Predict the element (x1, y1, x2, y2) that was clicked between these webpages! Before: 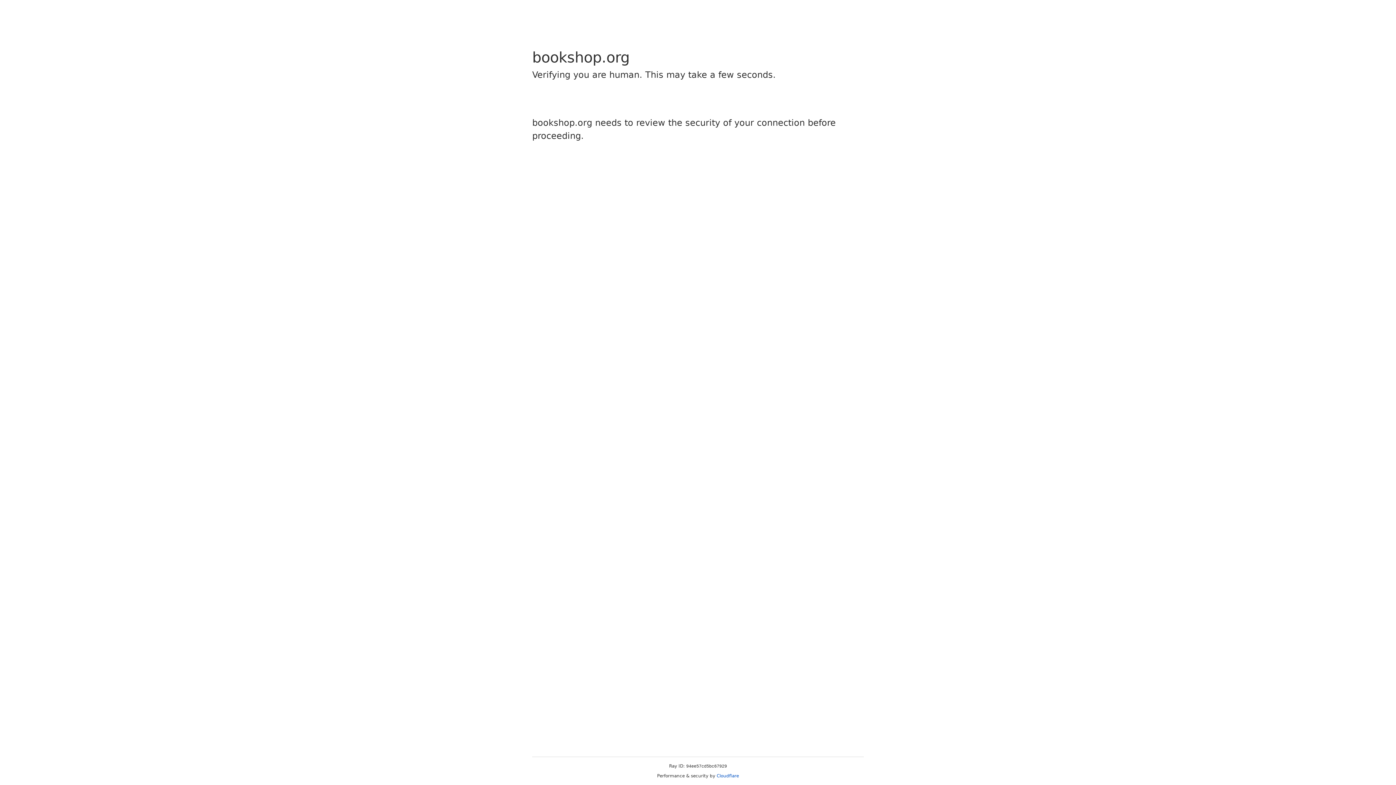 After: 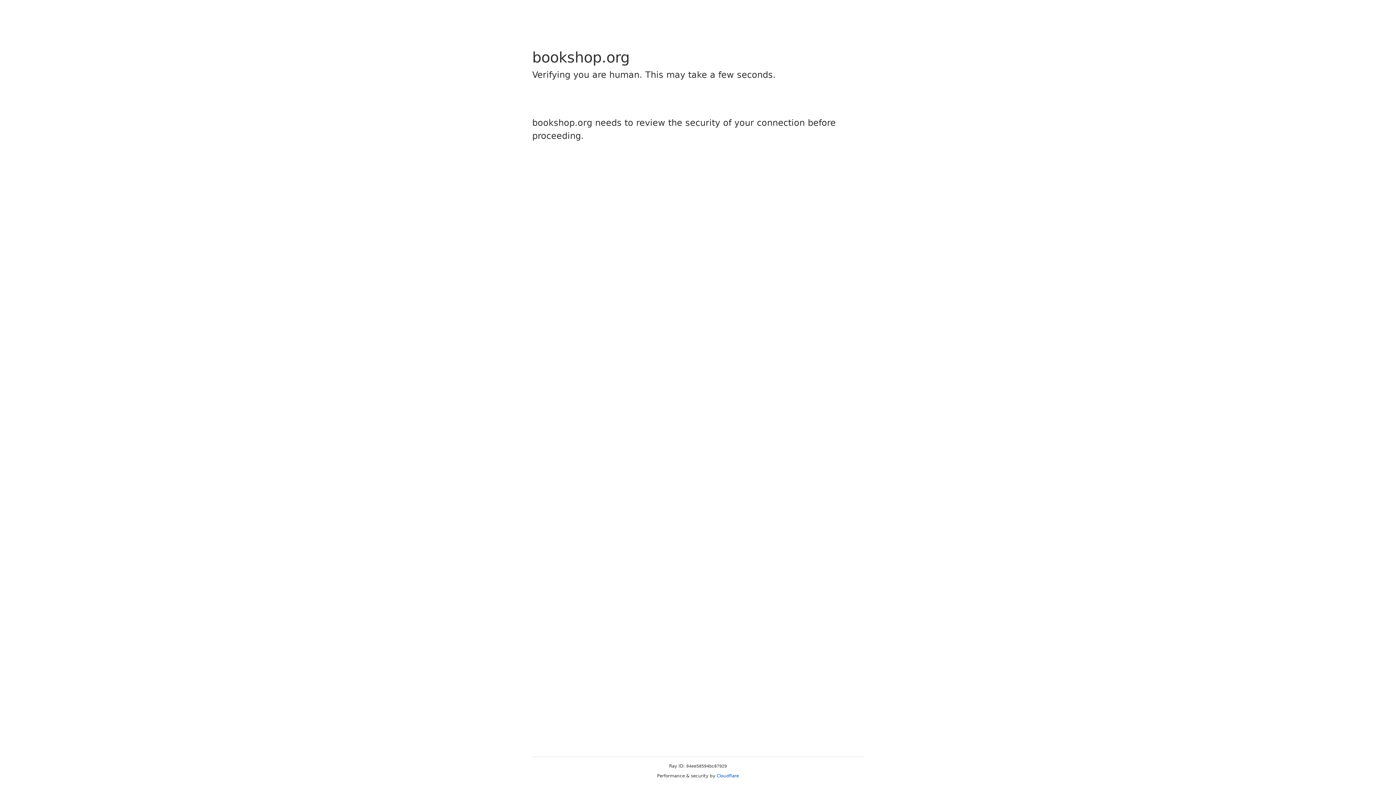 Action: bbox: (716, 773, 739, 778) label: Cloudflare